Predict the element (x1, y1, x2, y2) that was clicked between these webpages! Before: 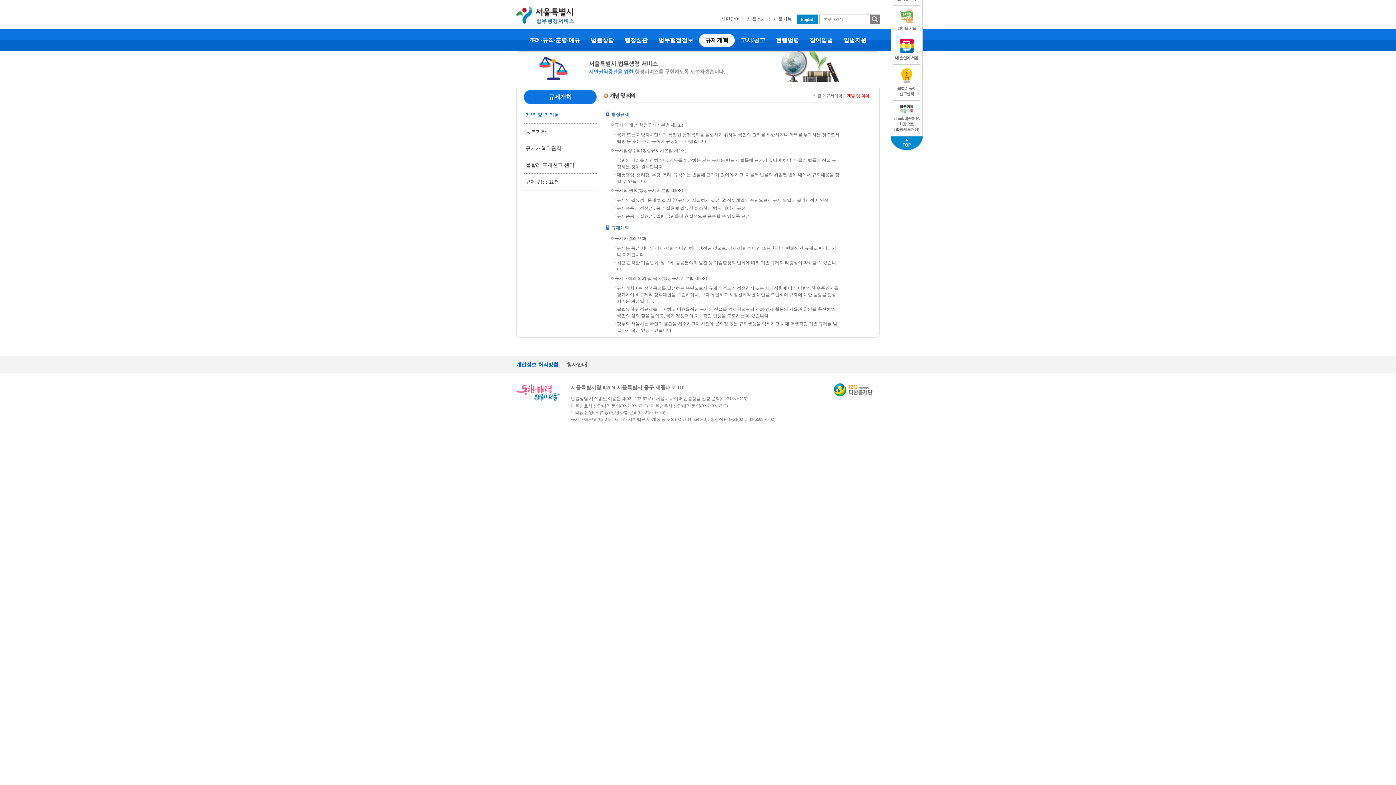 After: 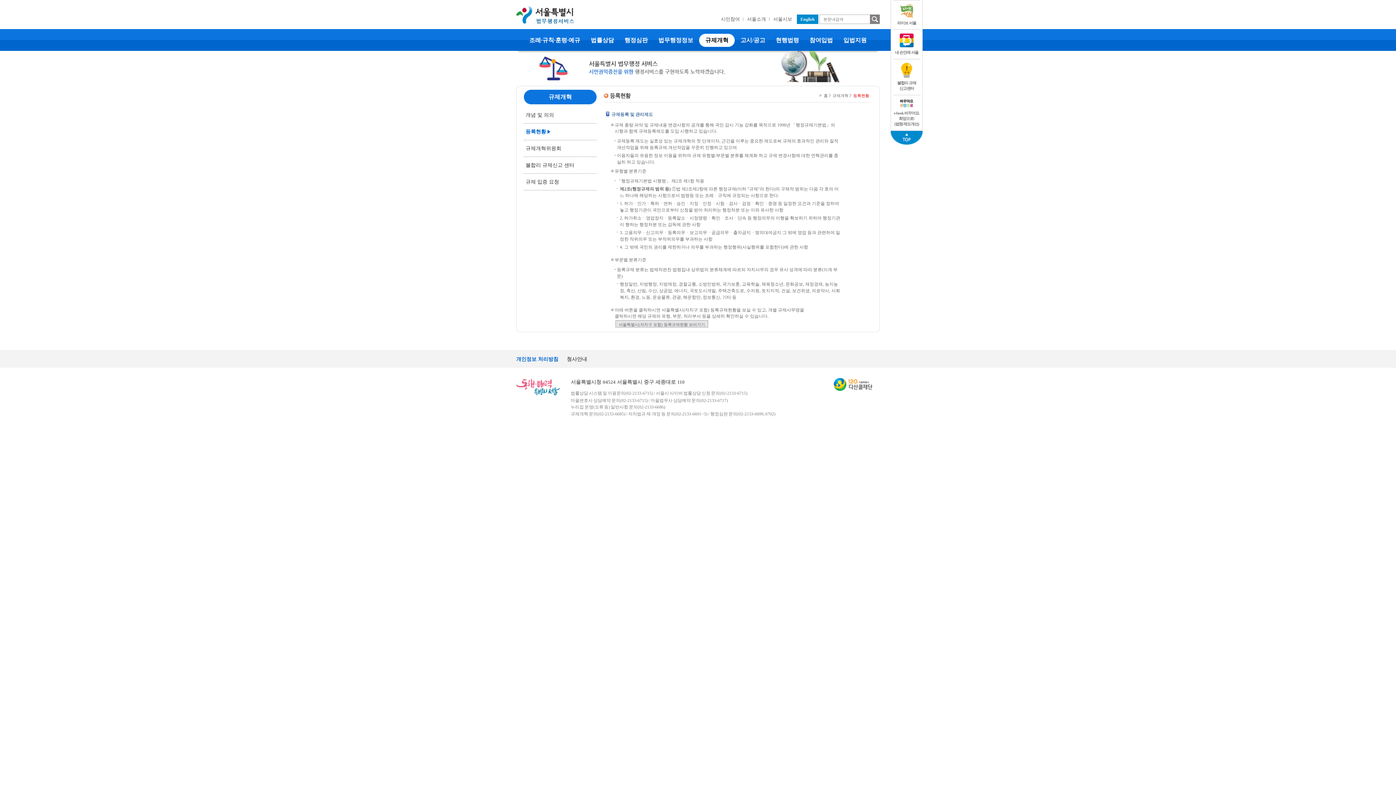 Action: bbox: (524, 123, 550, 140) label: 등록현황